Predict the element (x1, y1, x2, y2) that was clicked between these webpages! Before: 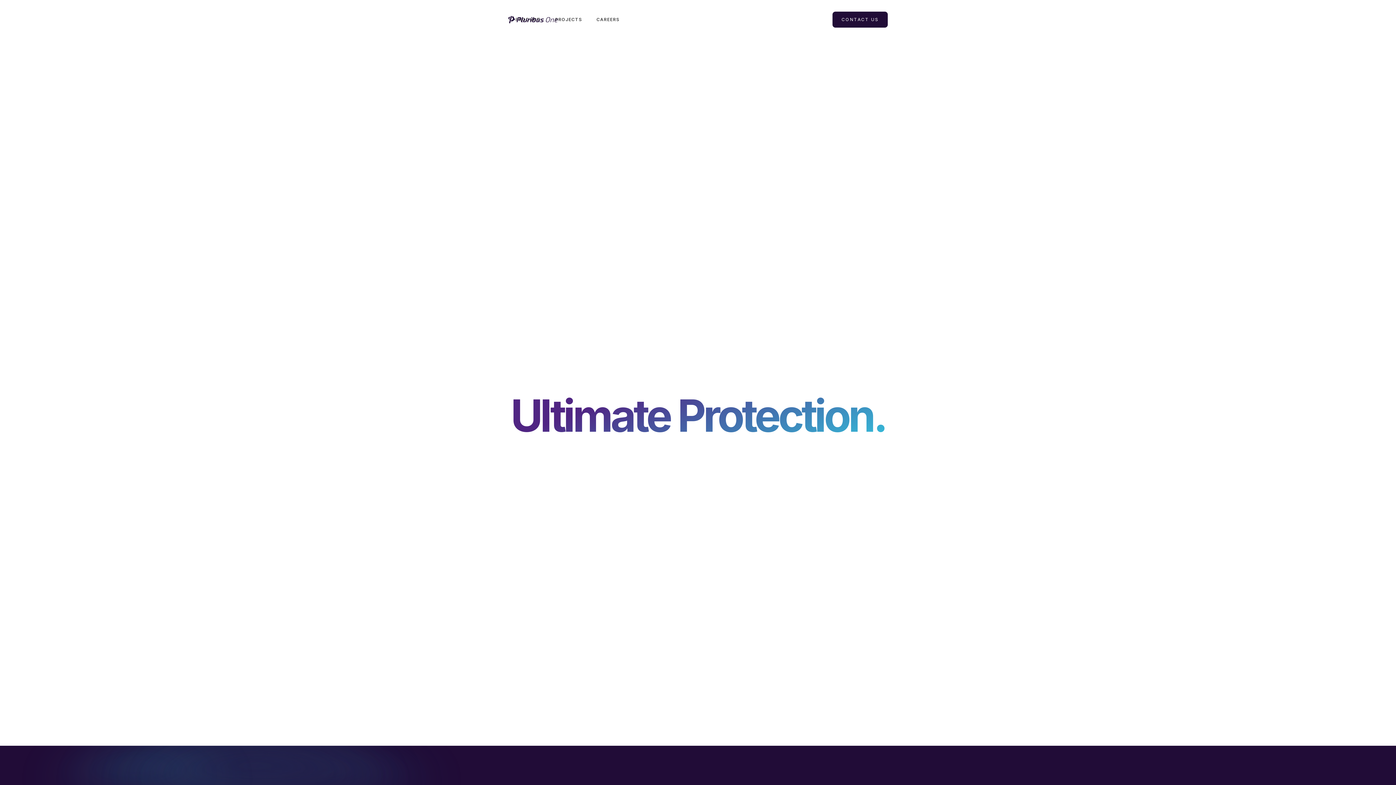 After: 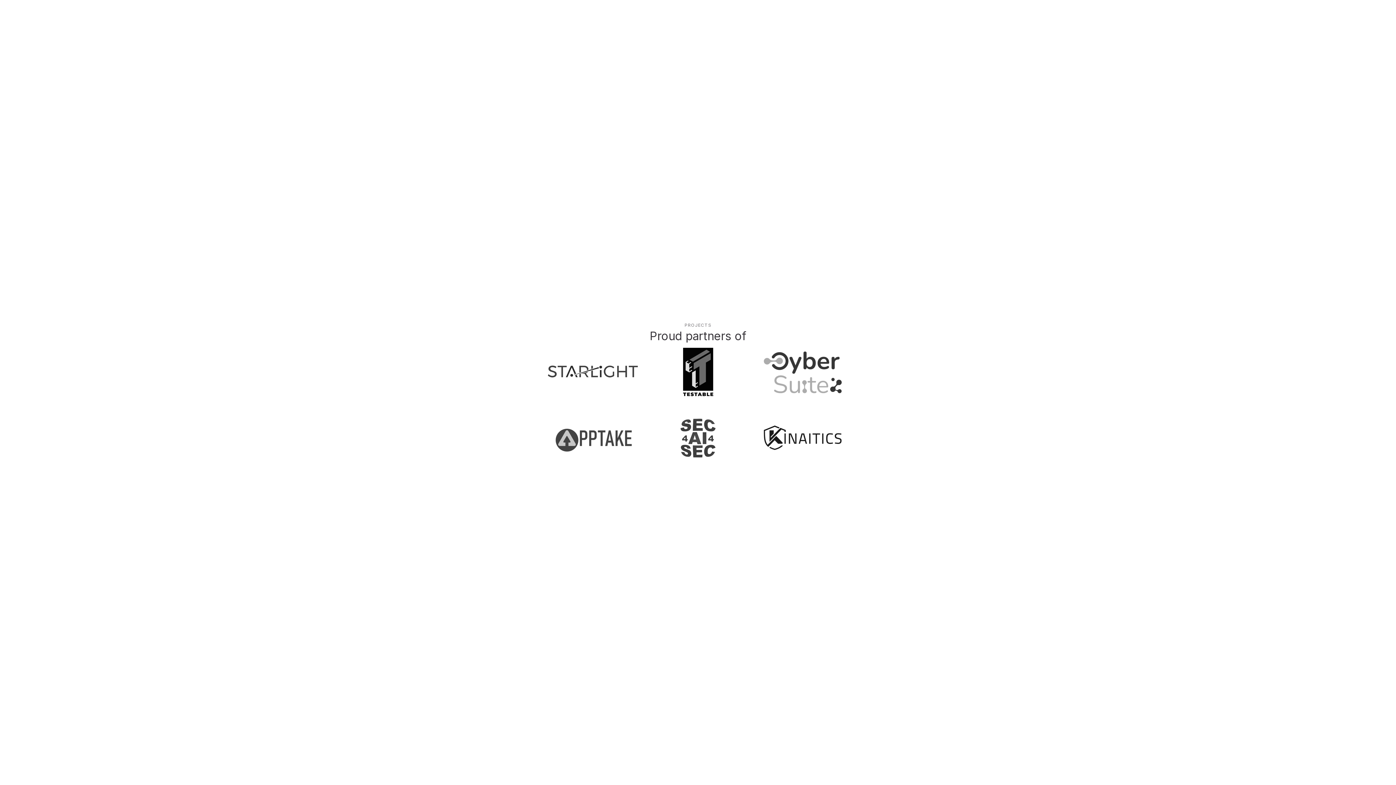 Action: label: PROJECTS bbox: (548, 12, 589, 26)